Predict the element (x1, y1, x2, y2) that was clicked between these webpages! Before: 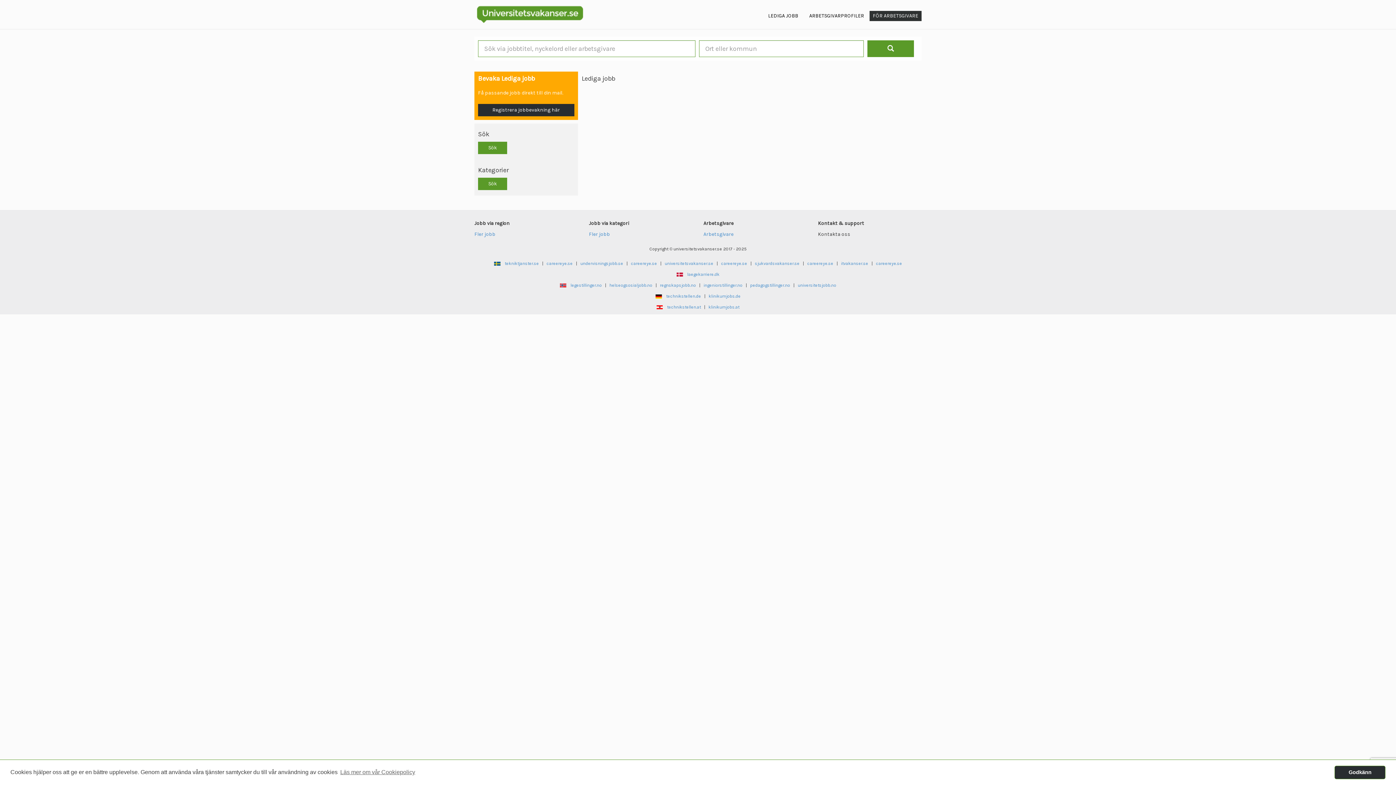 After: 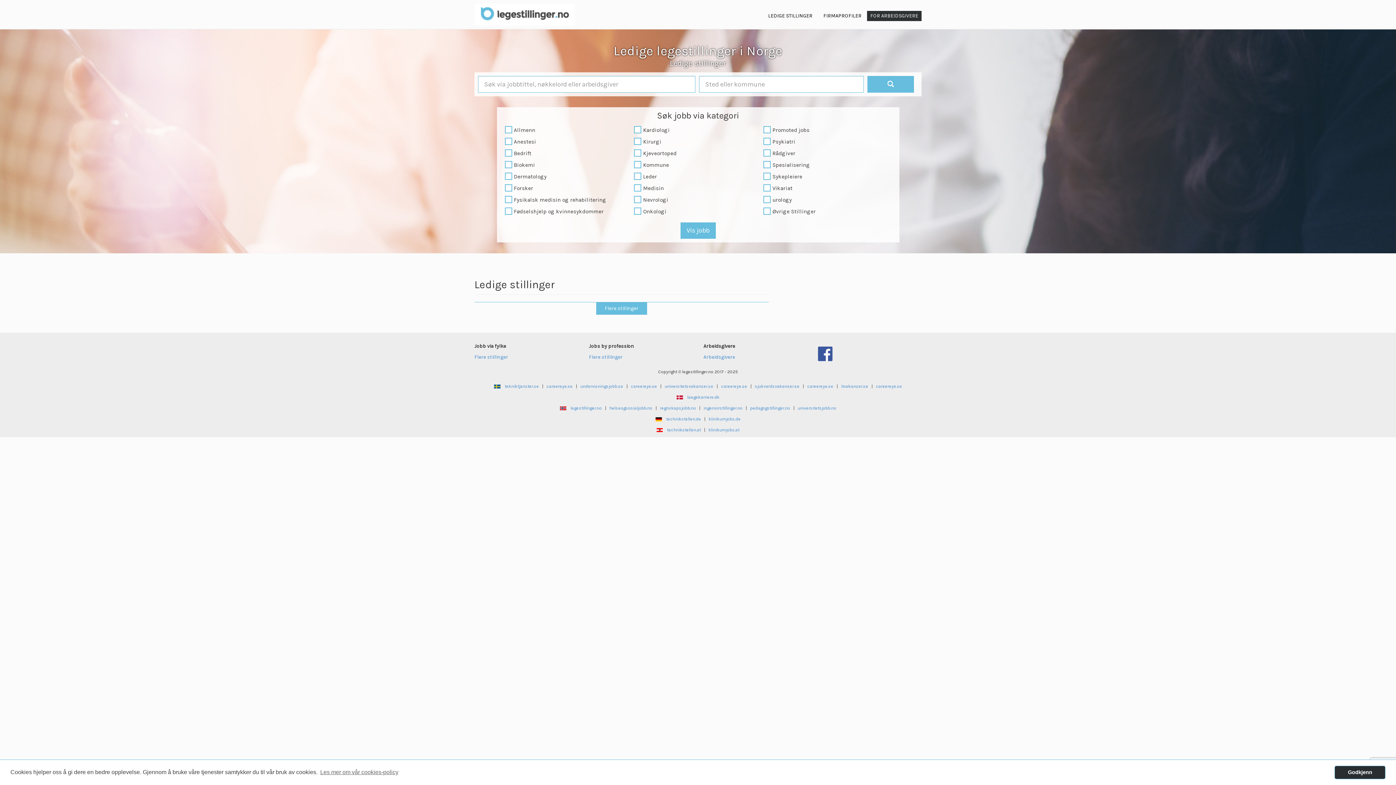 Action: bbox: (570, 282, 602, 288) label: legestillinger.no